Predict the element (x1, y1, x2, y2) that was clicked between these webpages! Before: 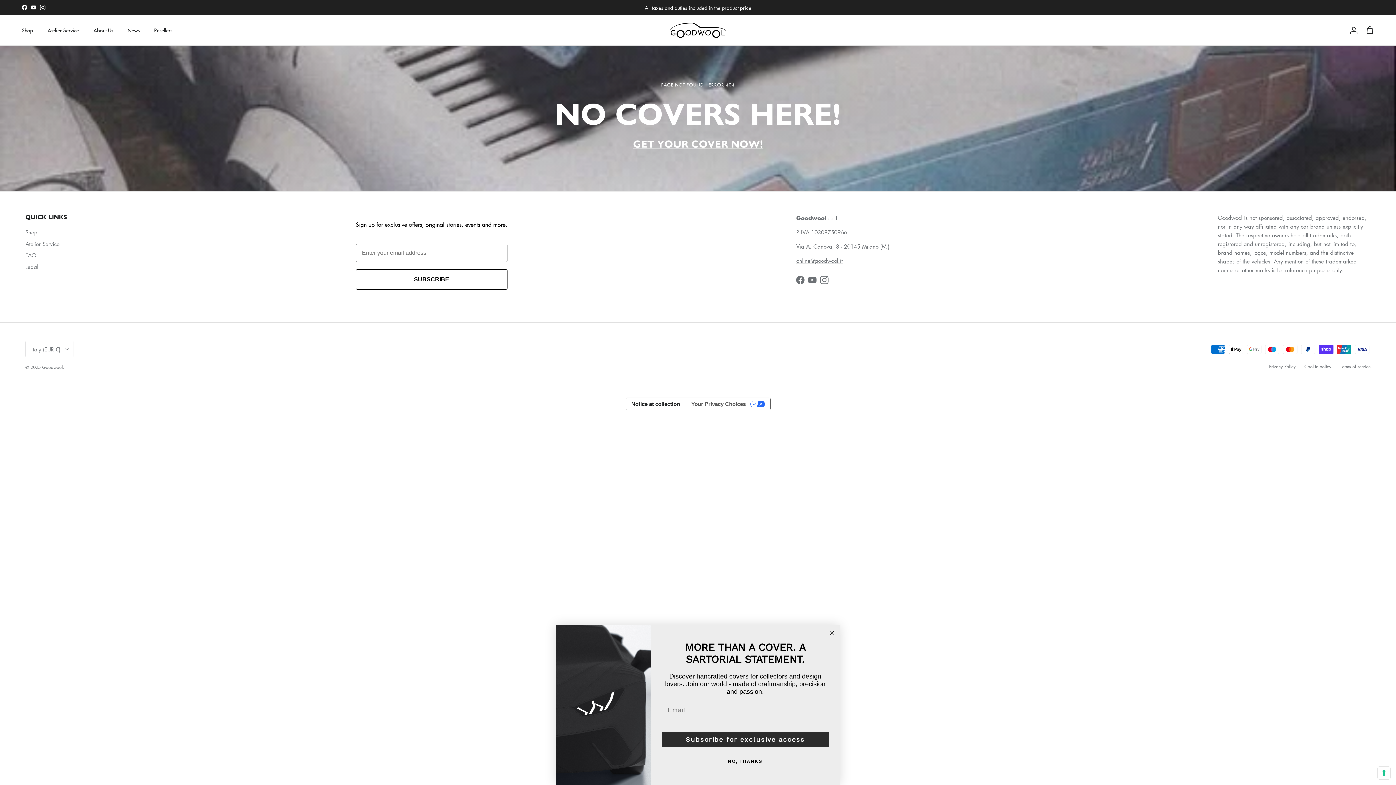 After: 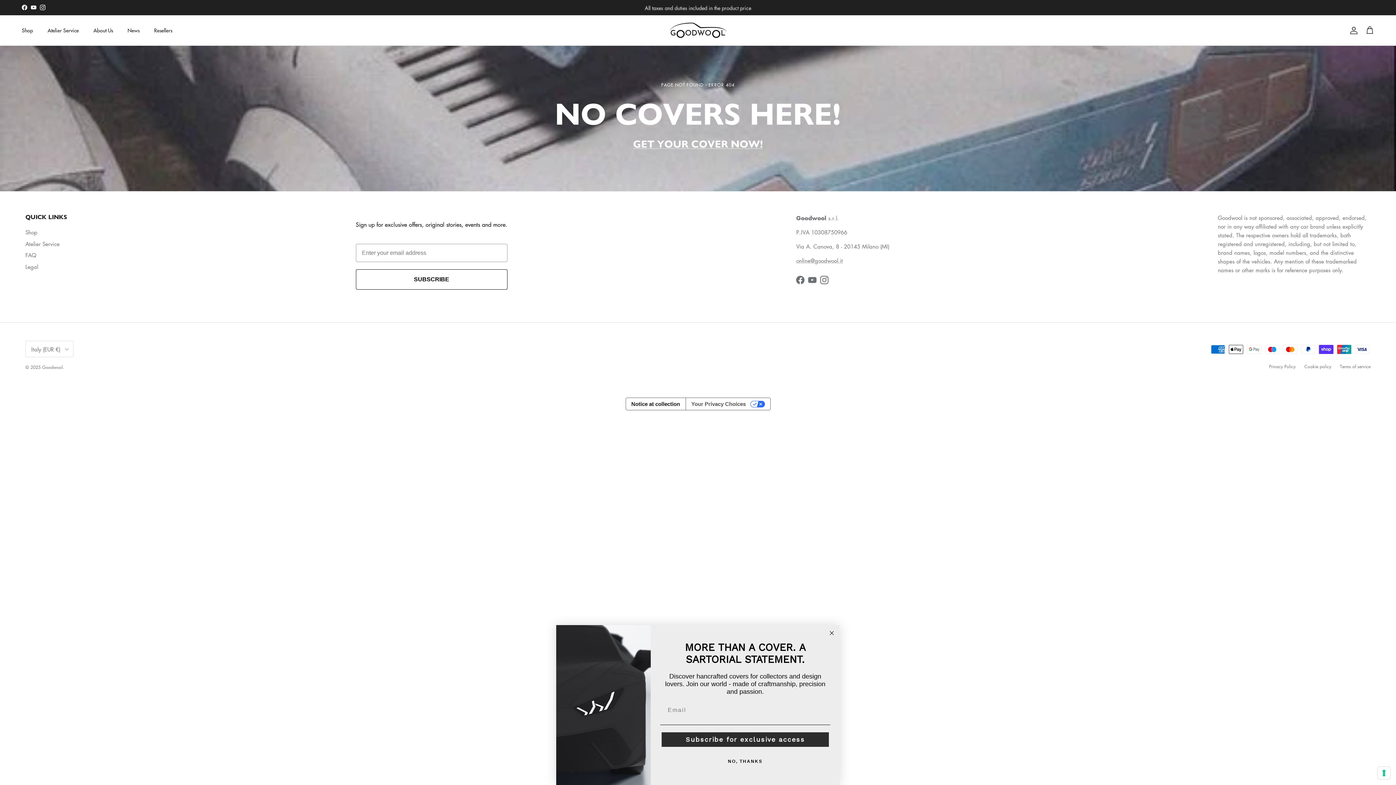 Action: bbox: (808, 276, 816, 284) label: YouTube